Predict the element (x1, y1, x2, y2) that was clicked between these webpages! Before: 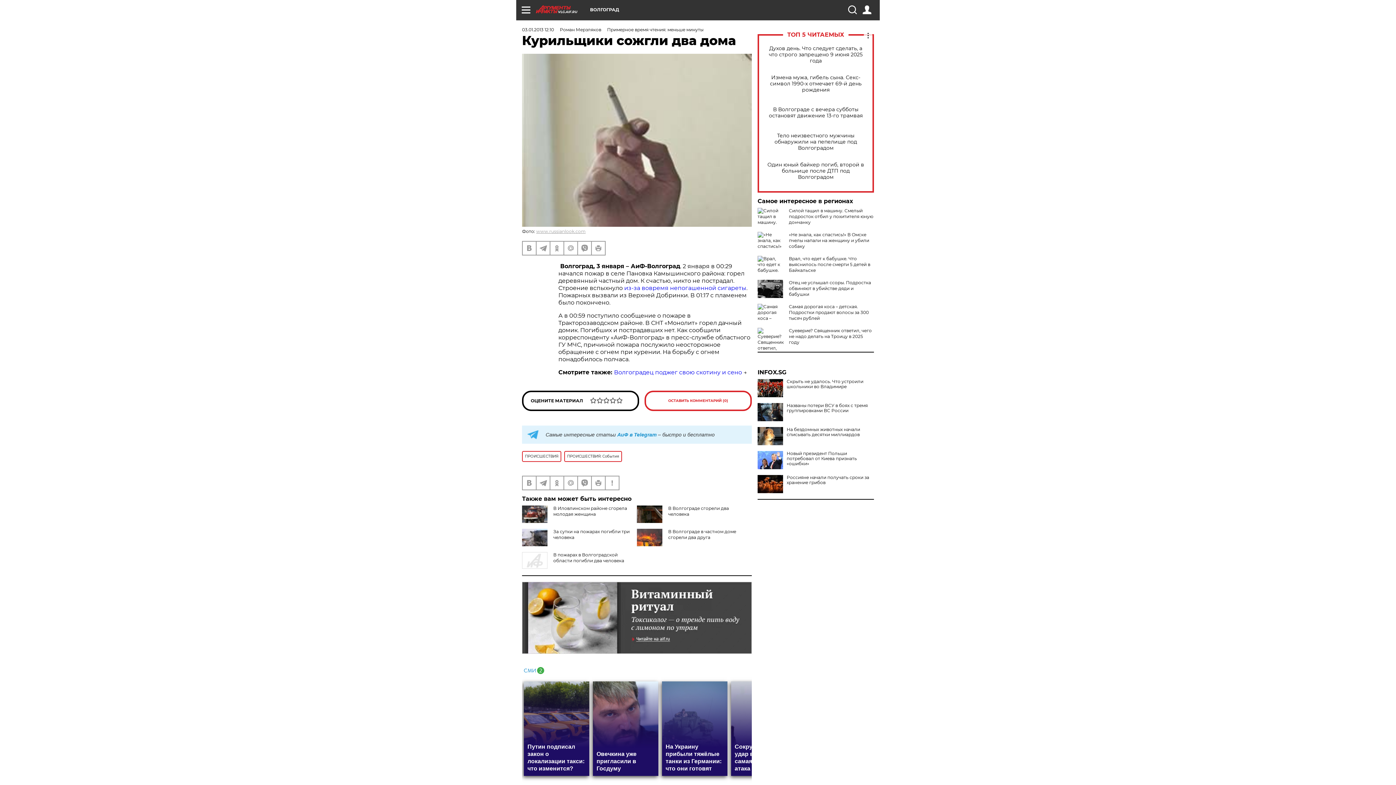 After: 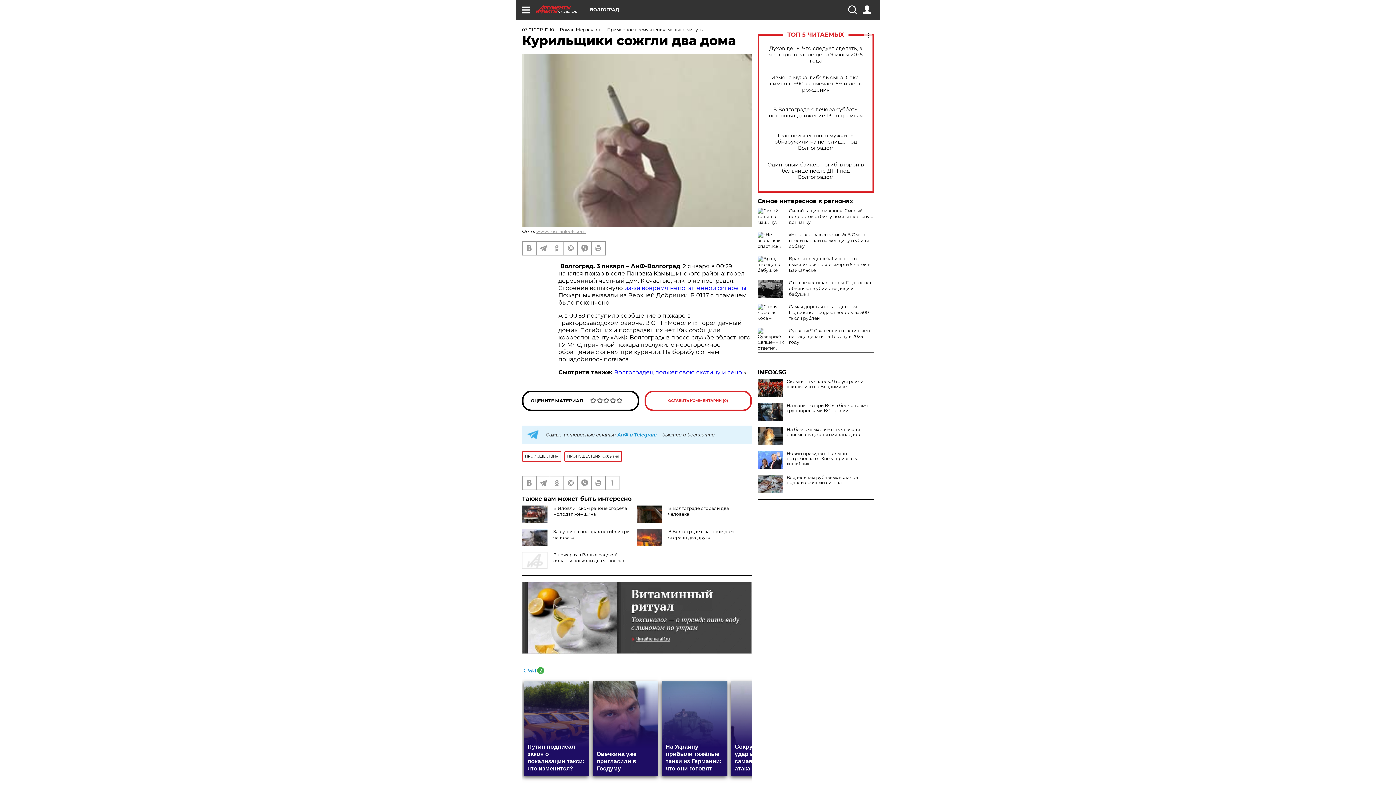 Action: bbox: (757, 475, 783, 493)